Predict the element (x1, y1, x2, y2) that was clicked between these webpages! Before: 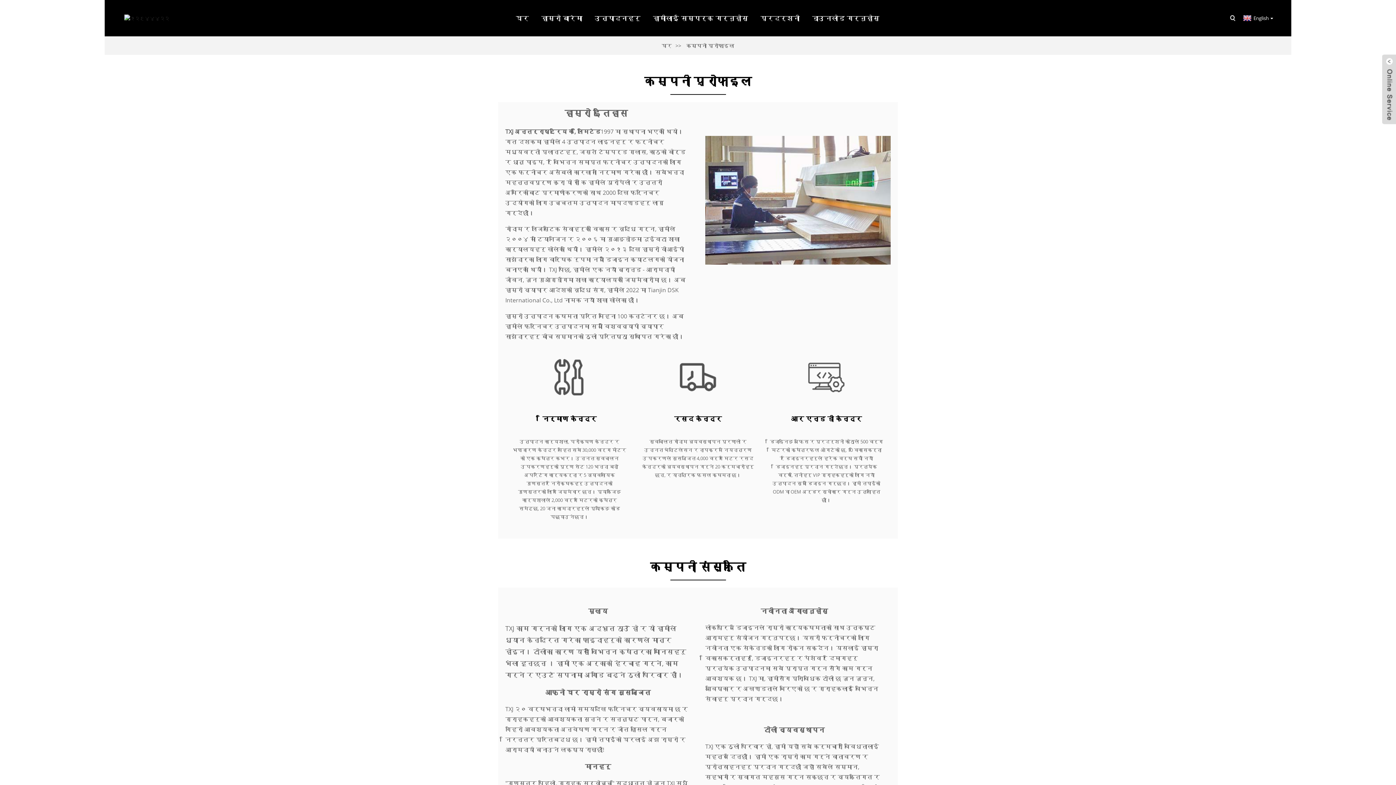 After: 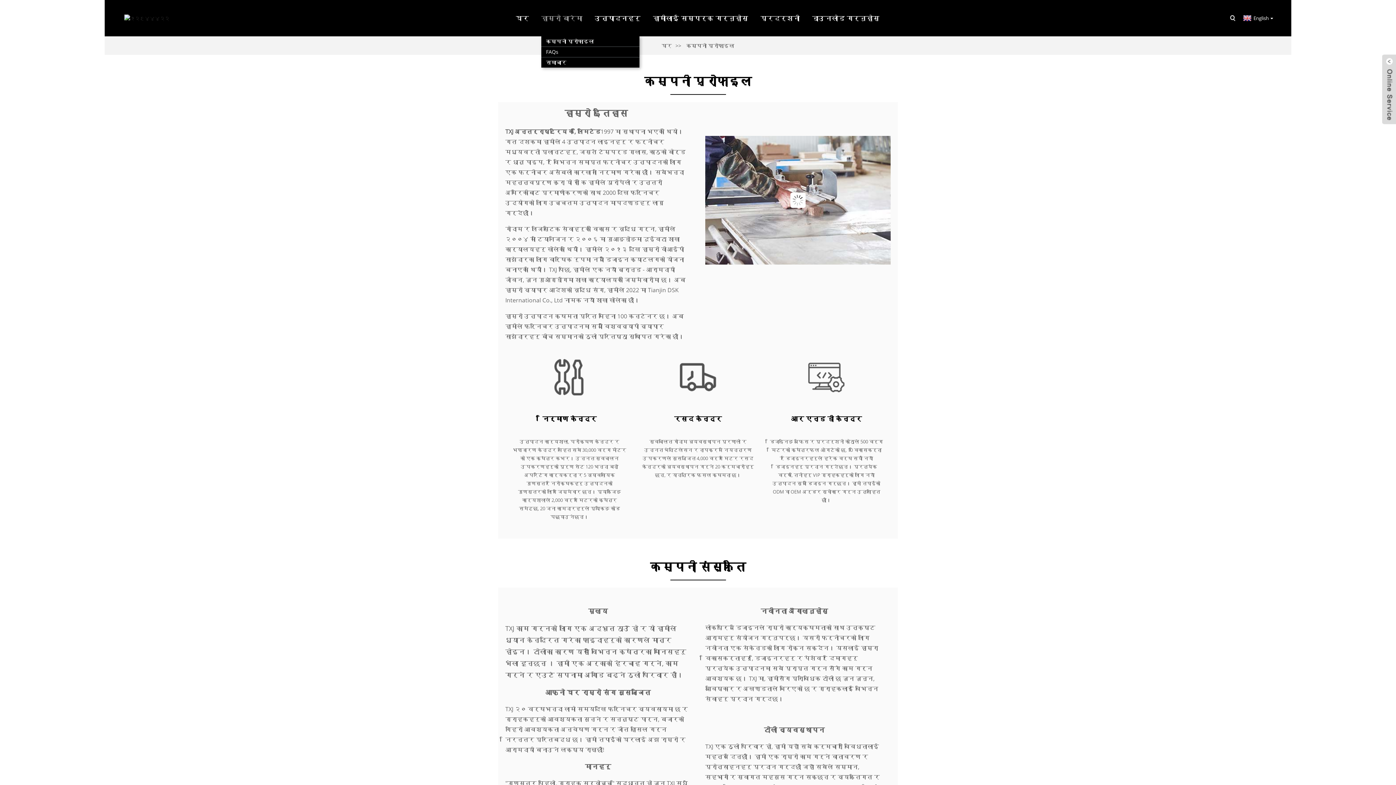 Action: label: हाम्रो बारेमा bbox: (541, 0, 582, 36)